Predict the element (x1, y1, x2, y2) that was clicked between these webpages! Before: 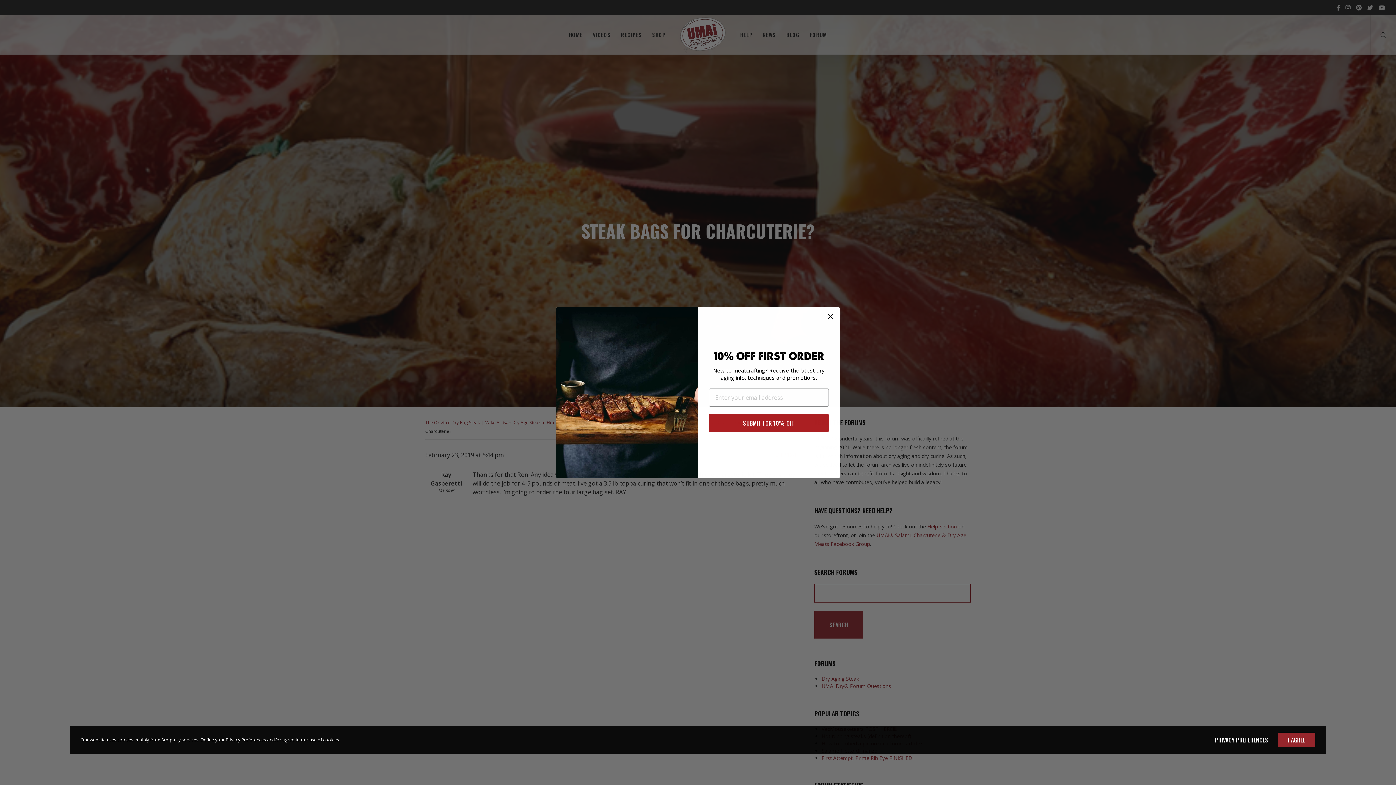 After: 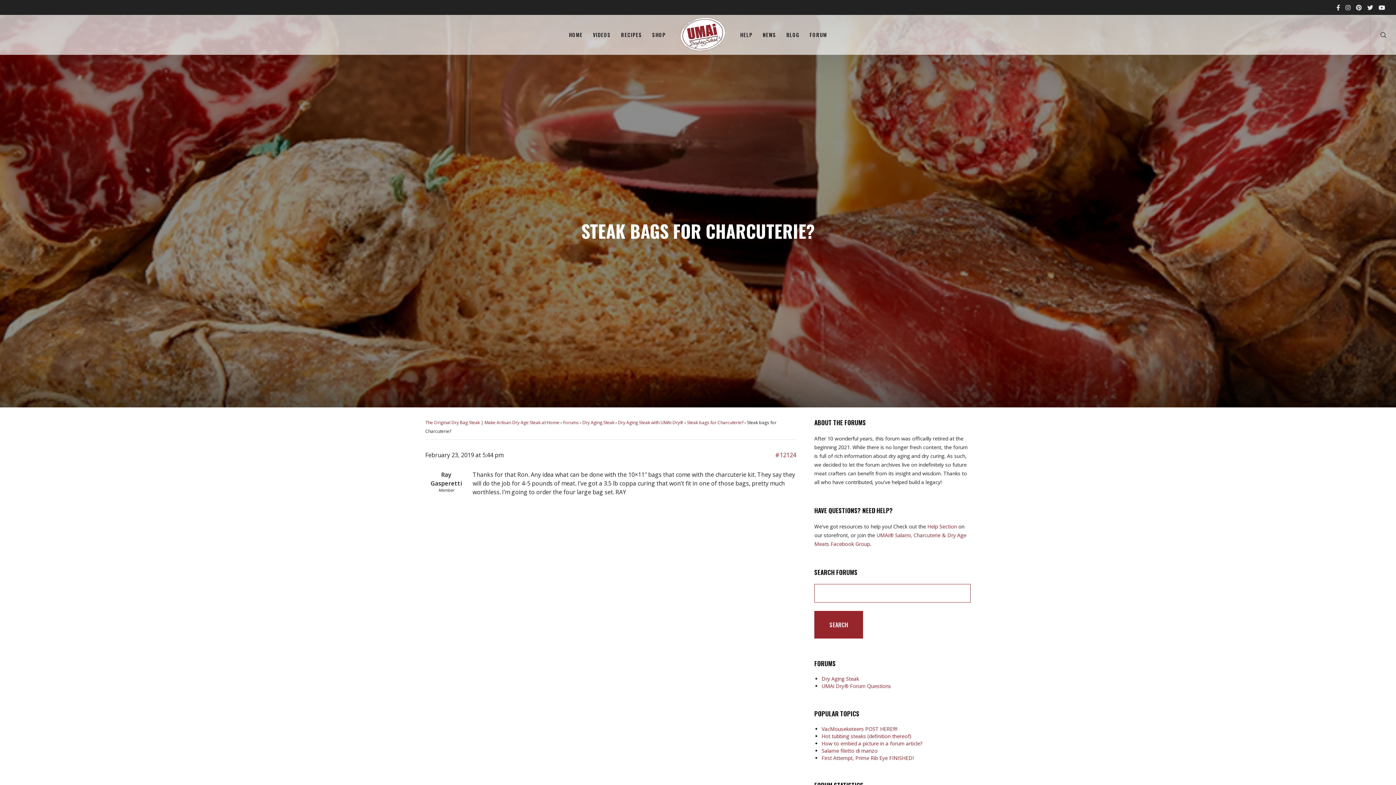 Action: label: I AGREE bbox: (1278, 732, 1315, 747)